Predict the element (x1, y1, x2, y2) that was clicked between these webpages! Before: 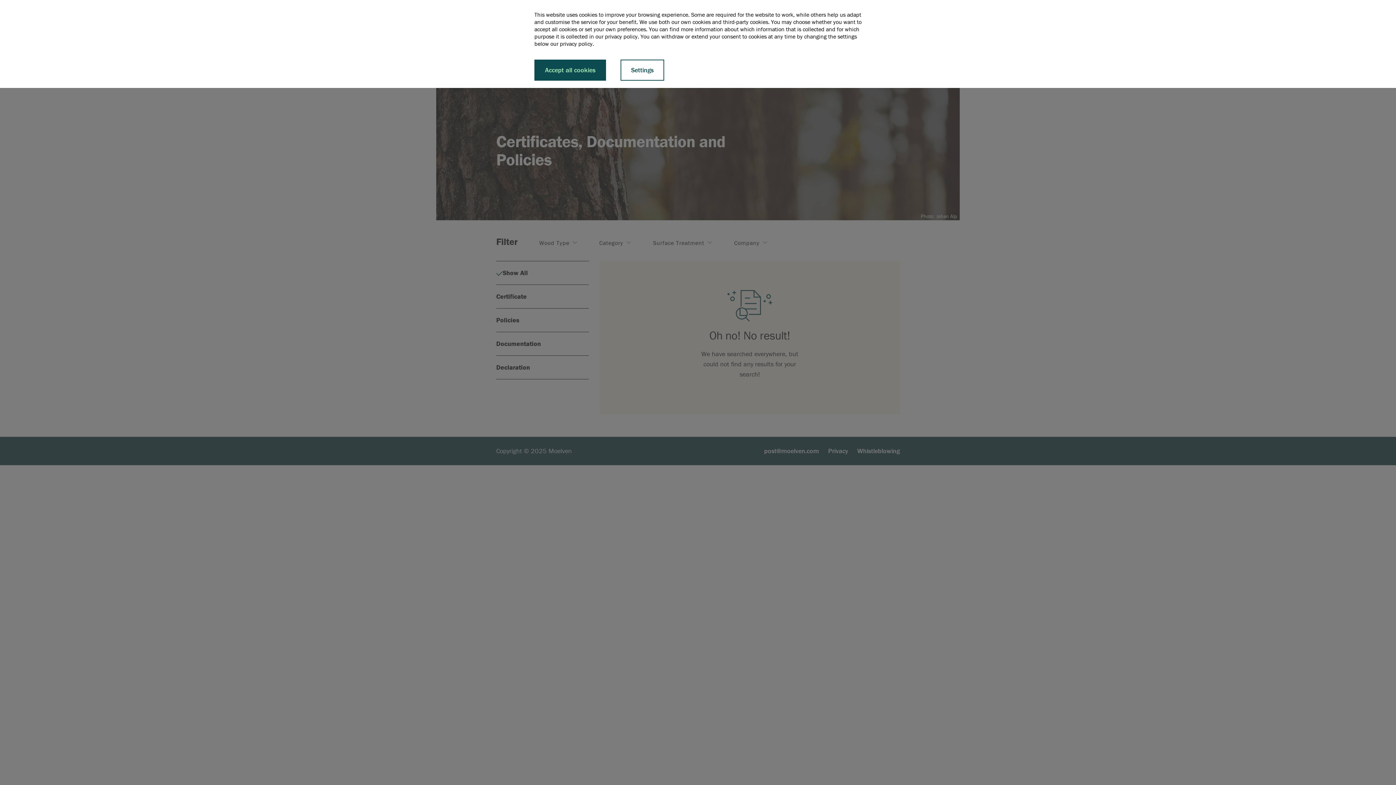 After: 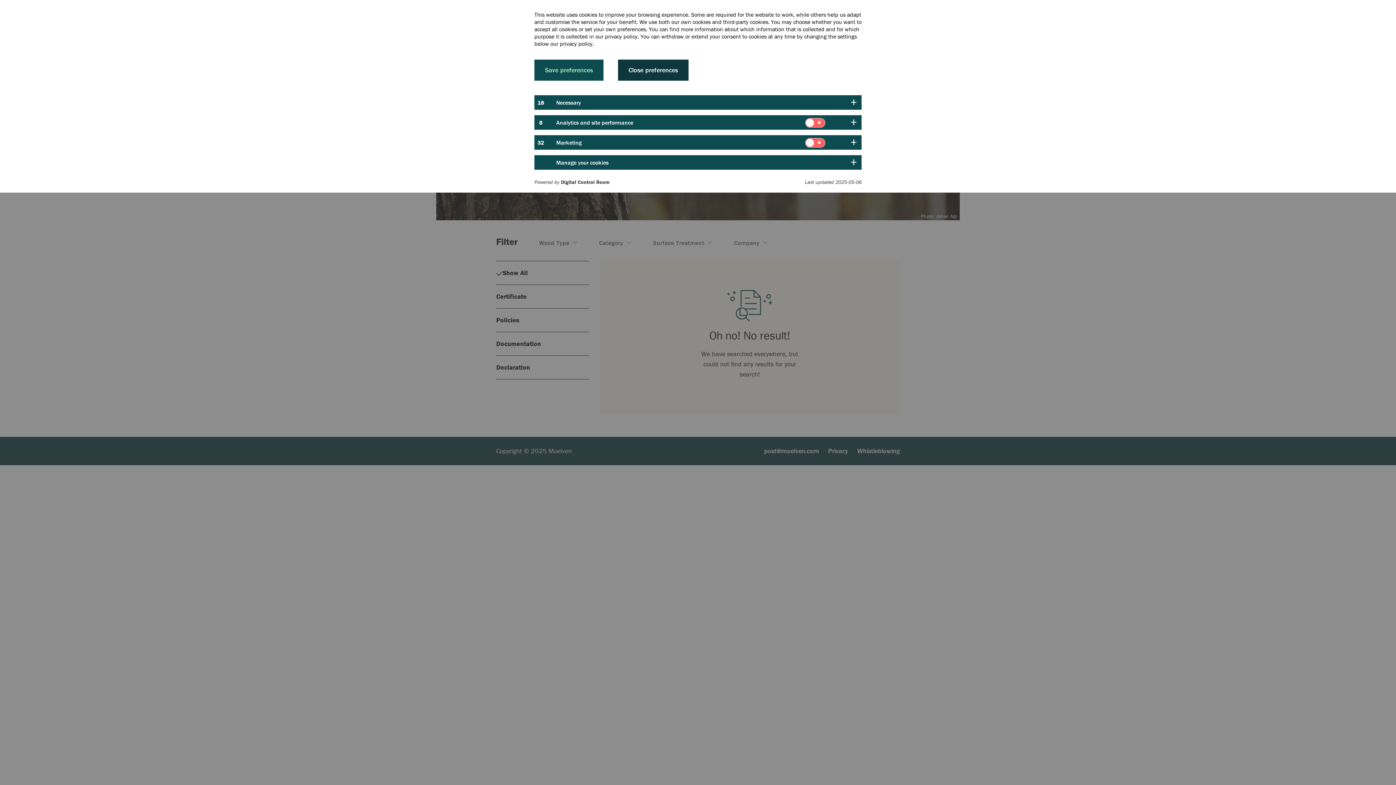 Action: label: Settings bbox: (620, 59, 664, 80)